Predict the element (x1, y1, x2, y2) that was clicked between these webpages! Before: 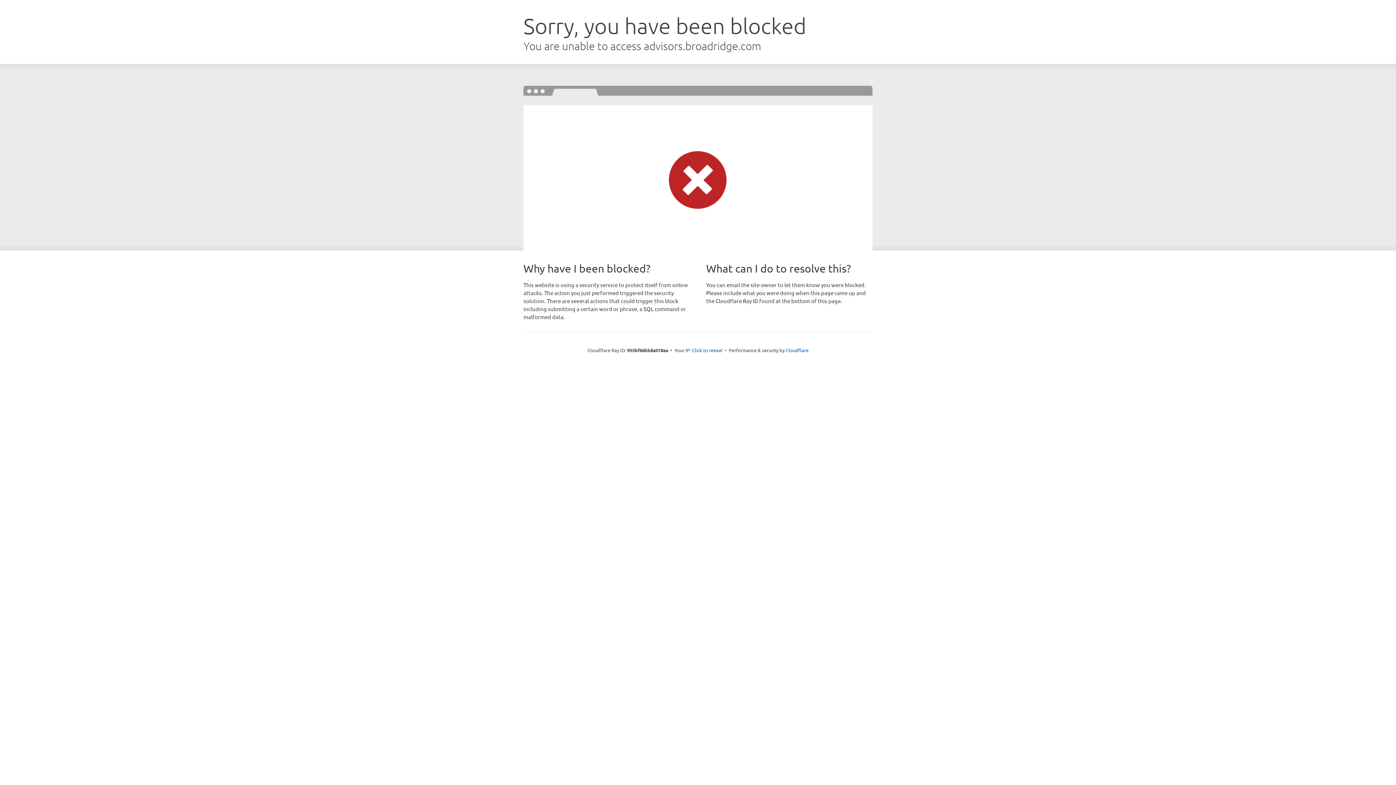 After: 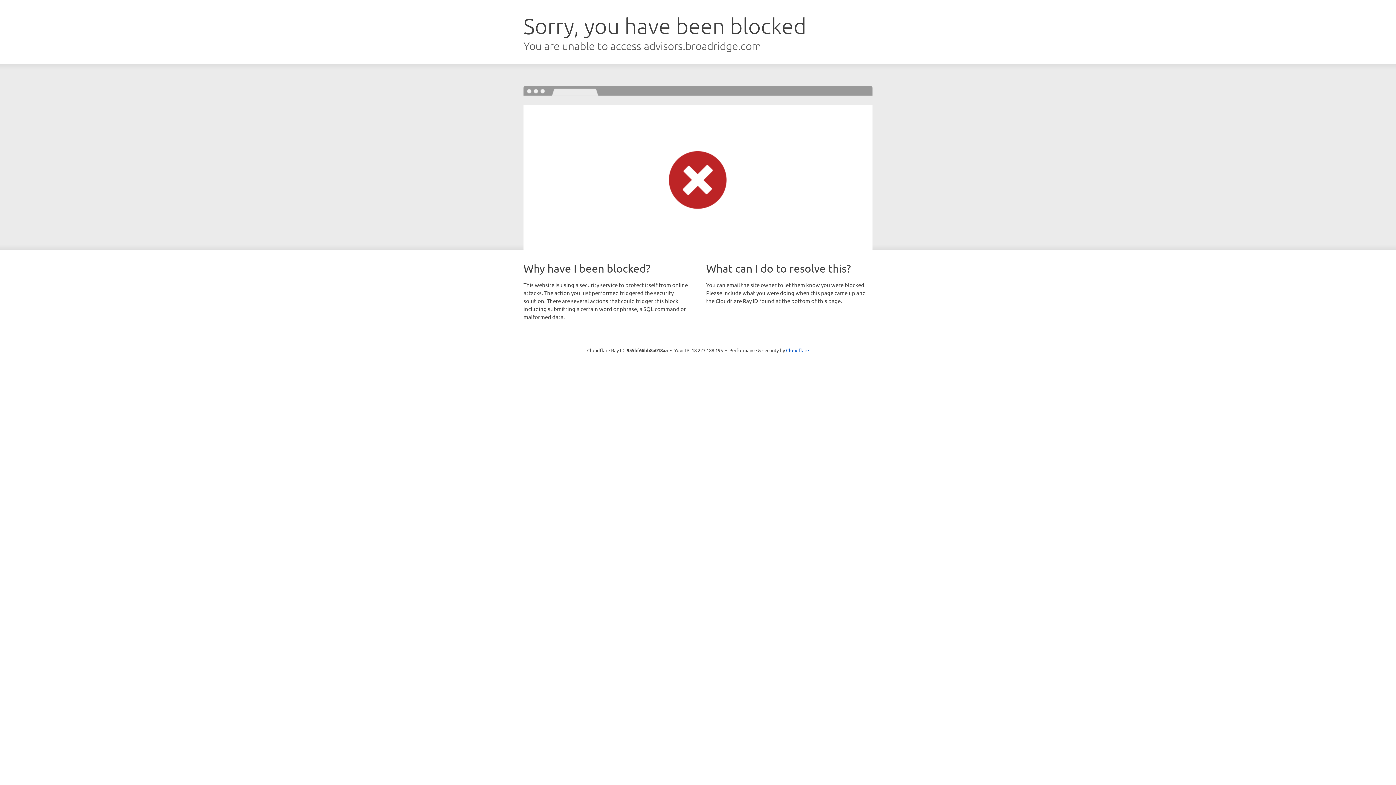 Action: bbox: (692, 346, 722, 353) label: Click to reveal